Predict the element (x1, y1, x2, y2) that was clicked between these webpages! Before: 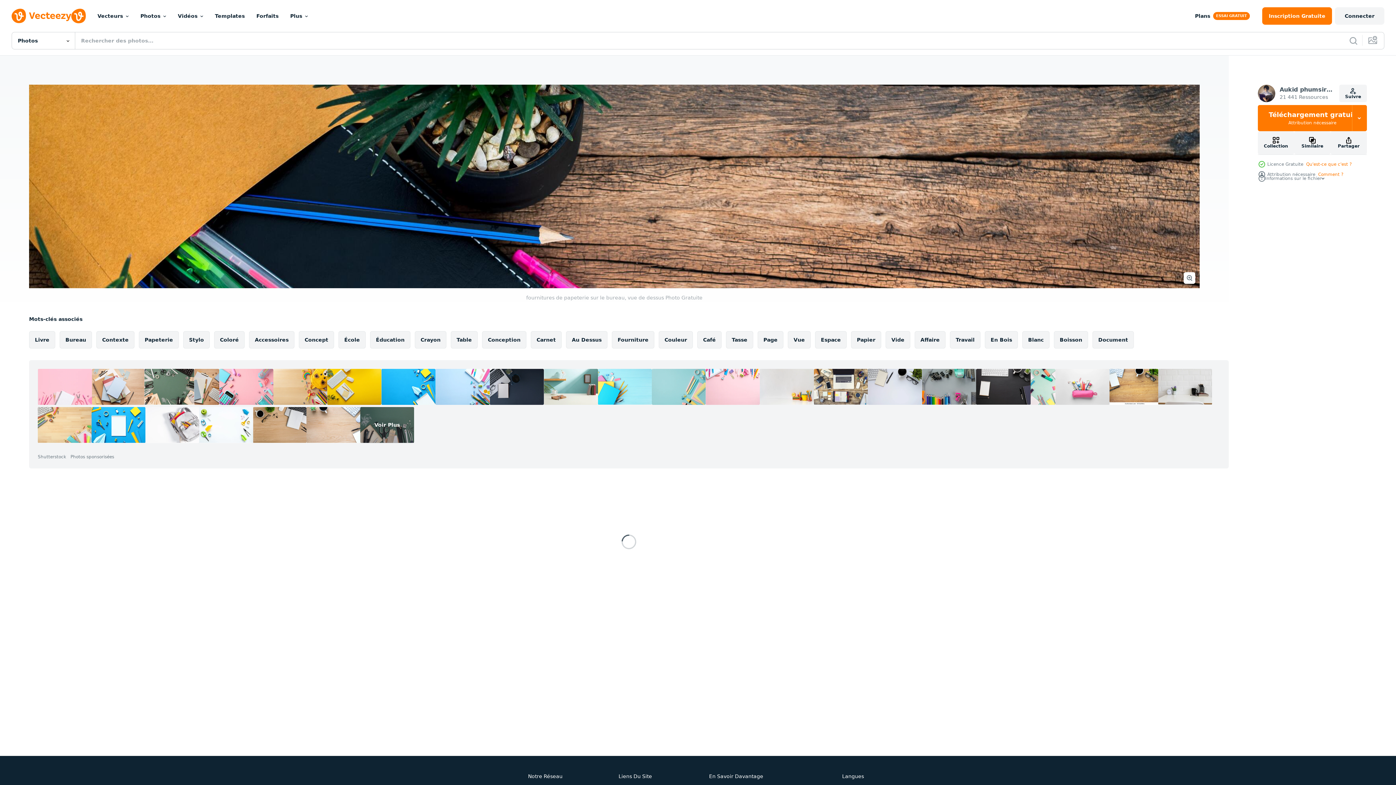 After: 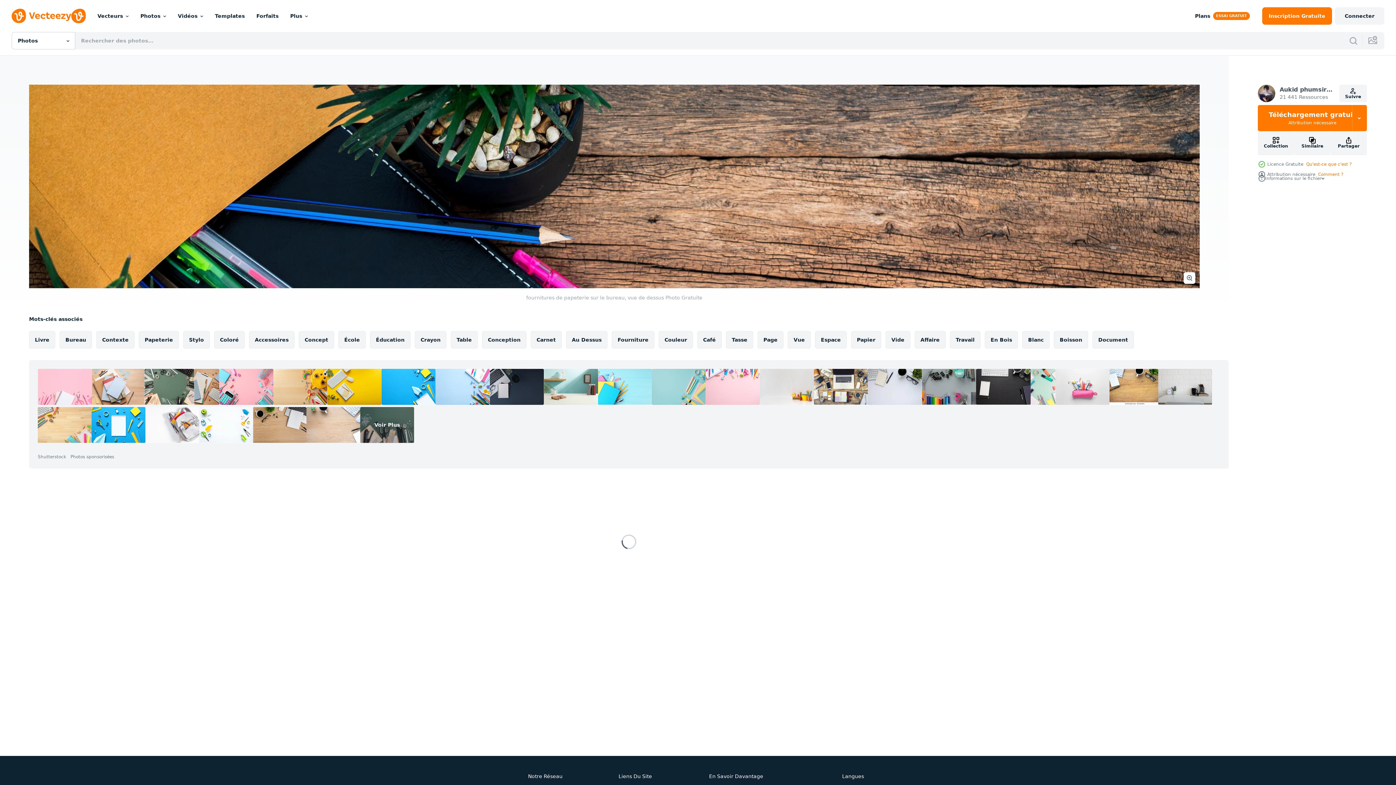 Action: bbox: (1158, 369, 1212, 405)